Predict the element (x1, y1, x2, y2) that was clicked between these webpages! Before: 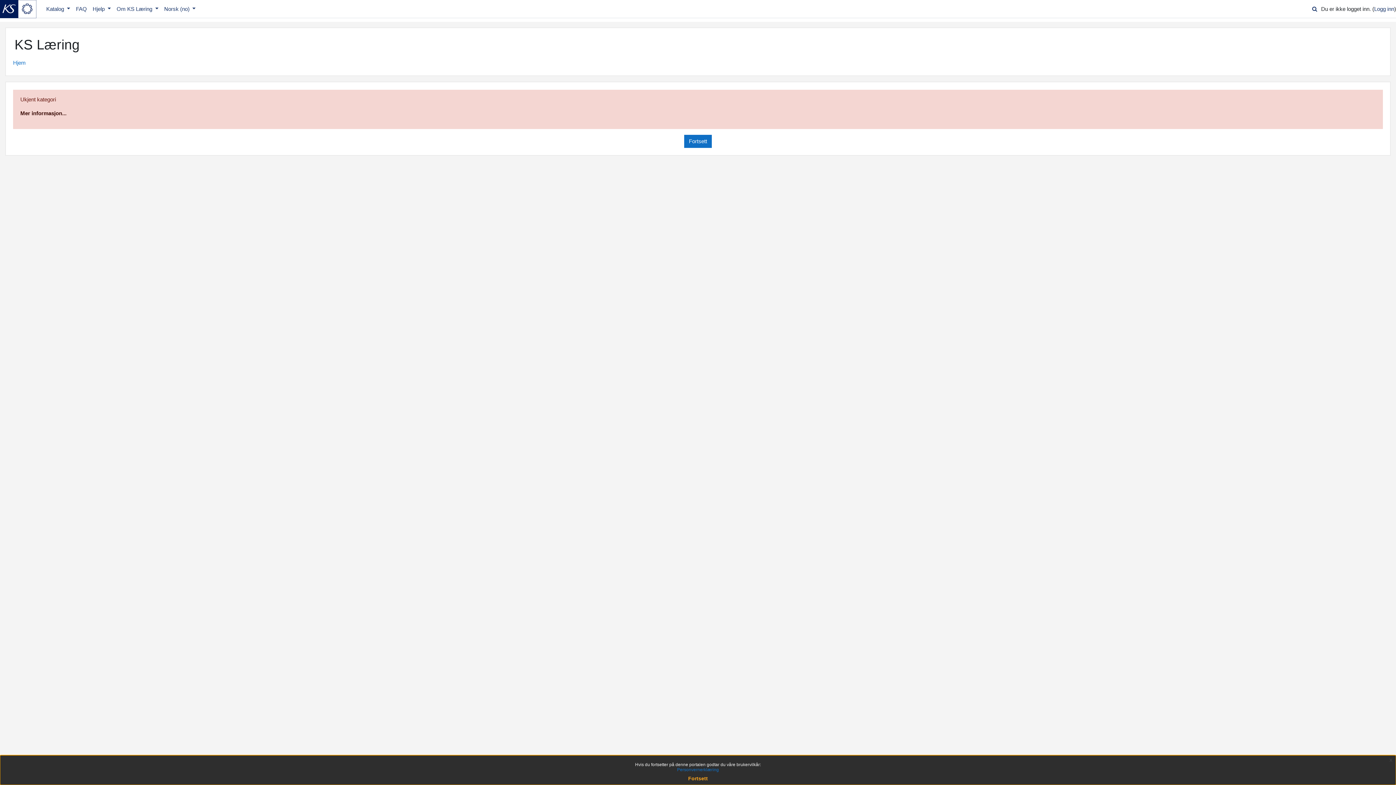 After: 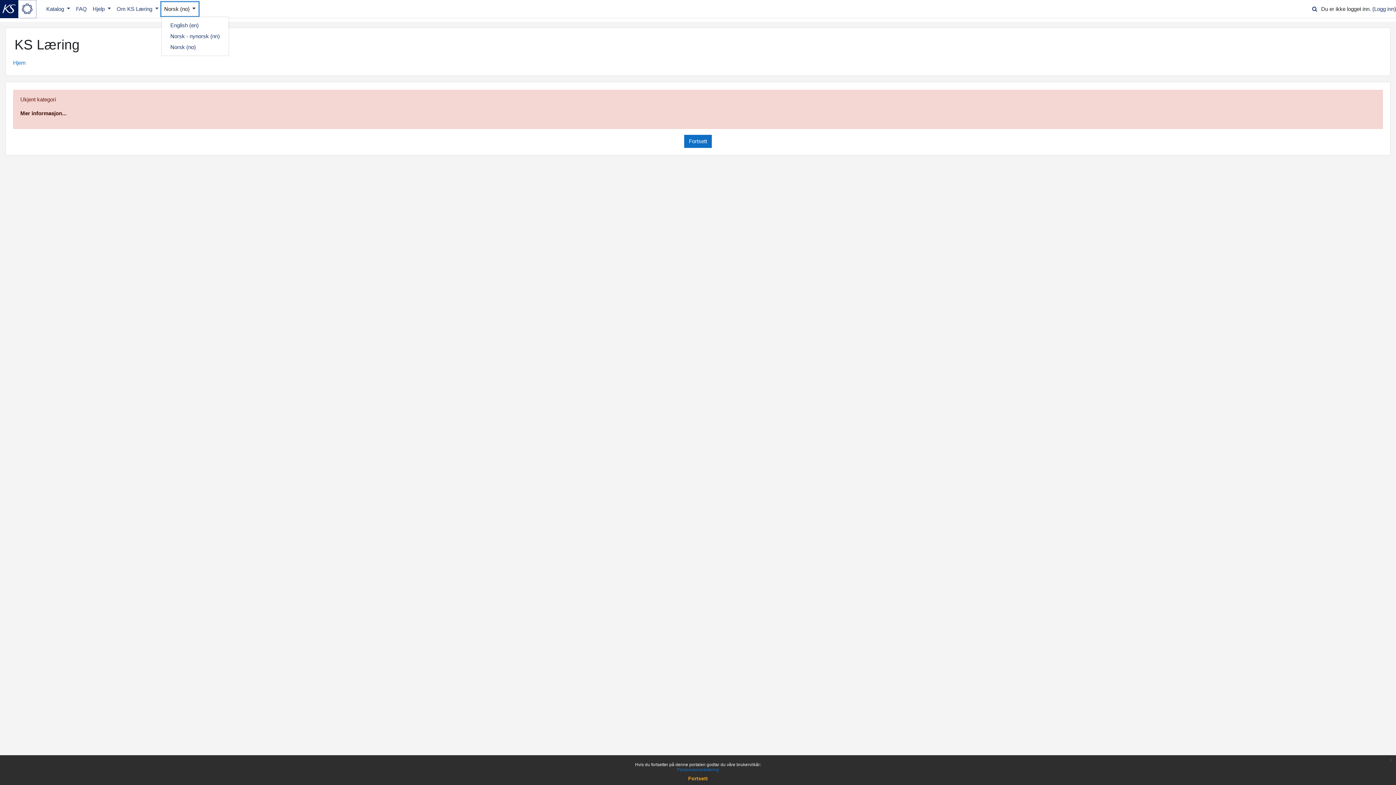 Action: label: Norsk ‎(no)‎  bbox: (161, 2, 198, 15)